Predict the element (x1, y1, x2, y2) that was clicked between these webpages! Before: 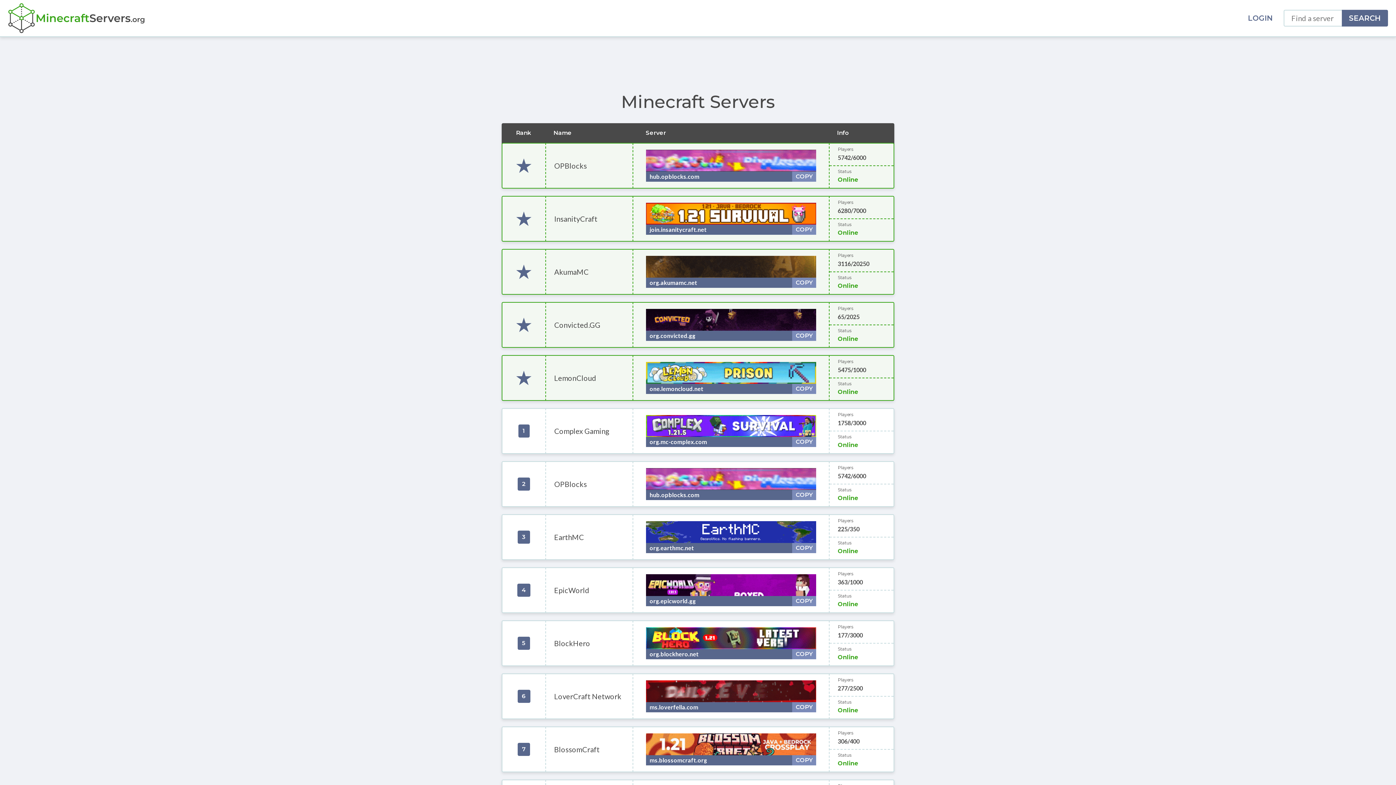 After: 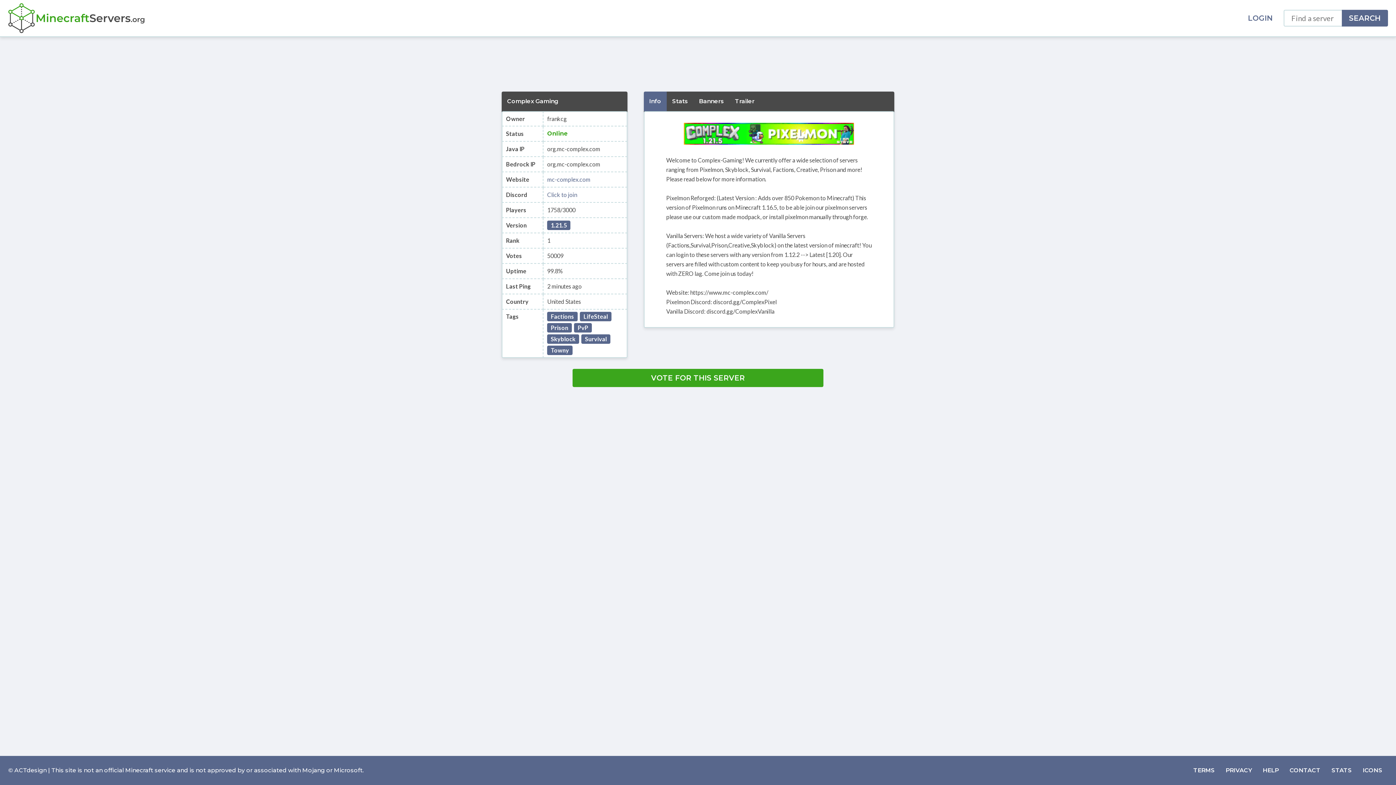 Action: bbox: (554, 426, 609, 435) label: Complex Gaming